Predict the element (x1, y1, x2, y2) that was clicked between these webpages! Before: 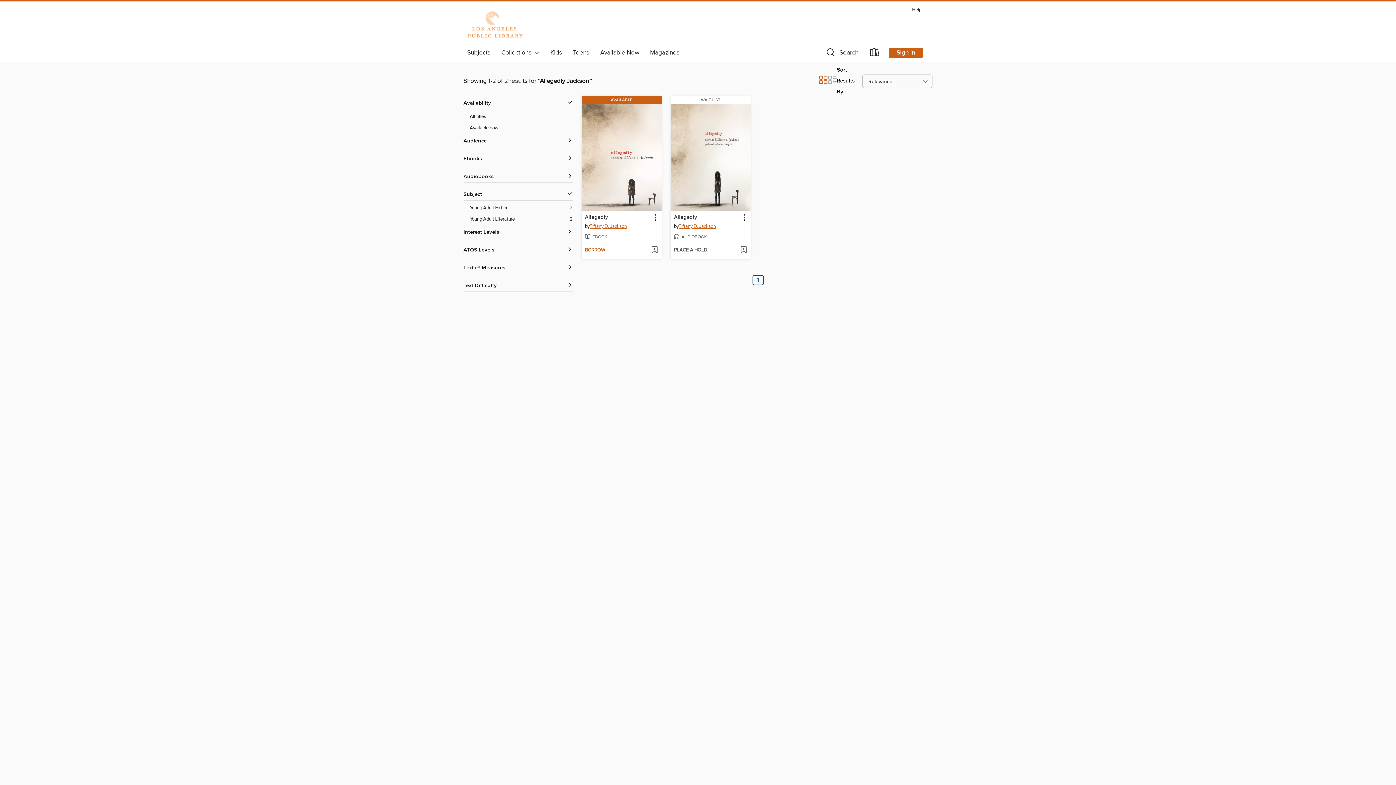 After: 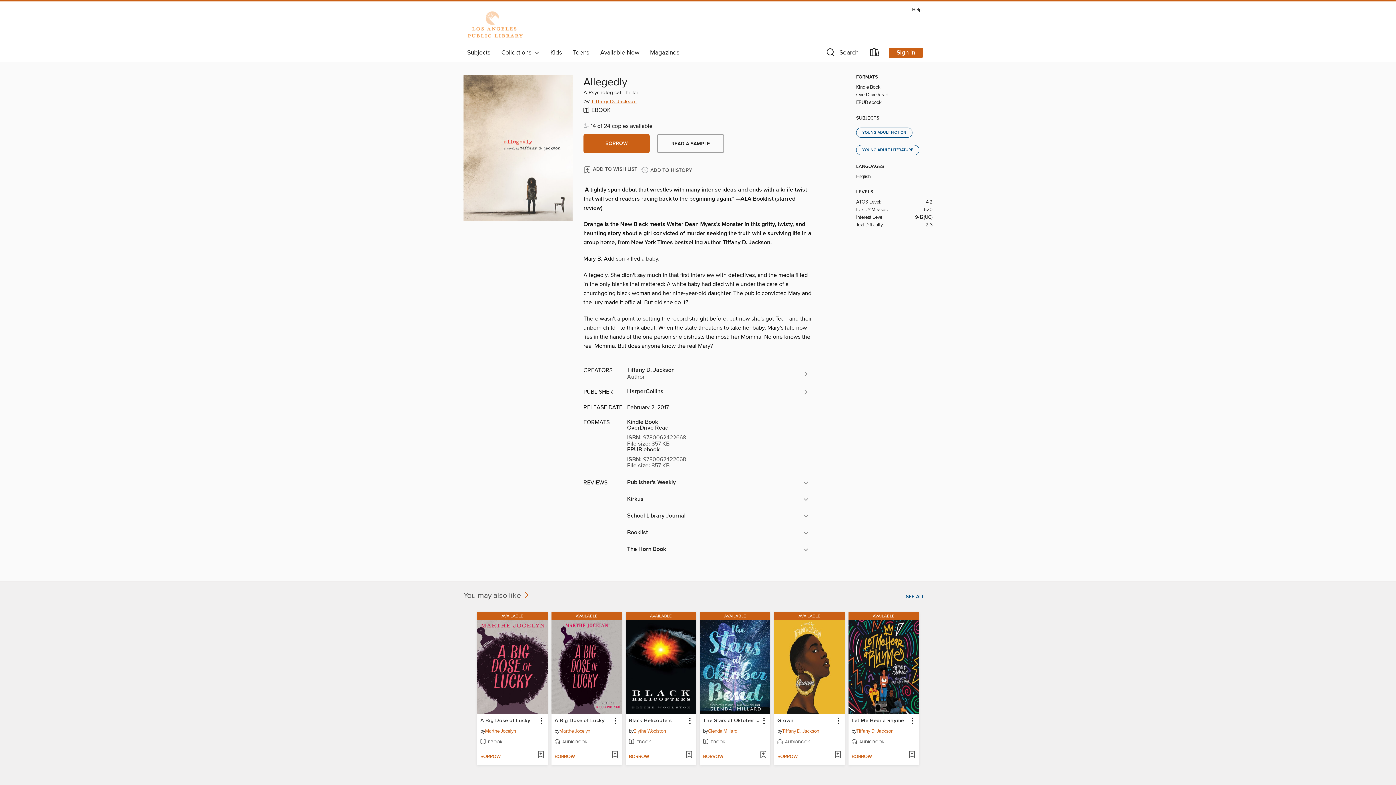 Action: bbox: (584, 212, 609, 221) label: Allegedly by Tiffany D. Jackson Available eBook